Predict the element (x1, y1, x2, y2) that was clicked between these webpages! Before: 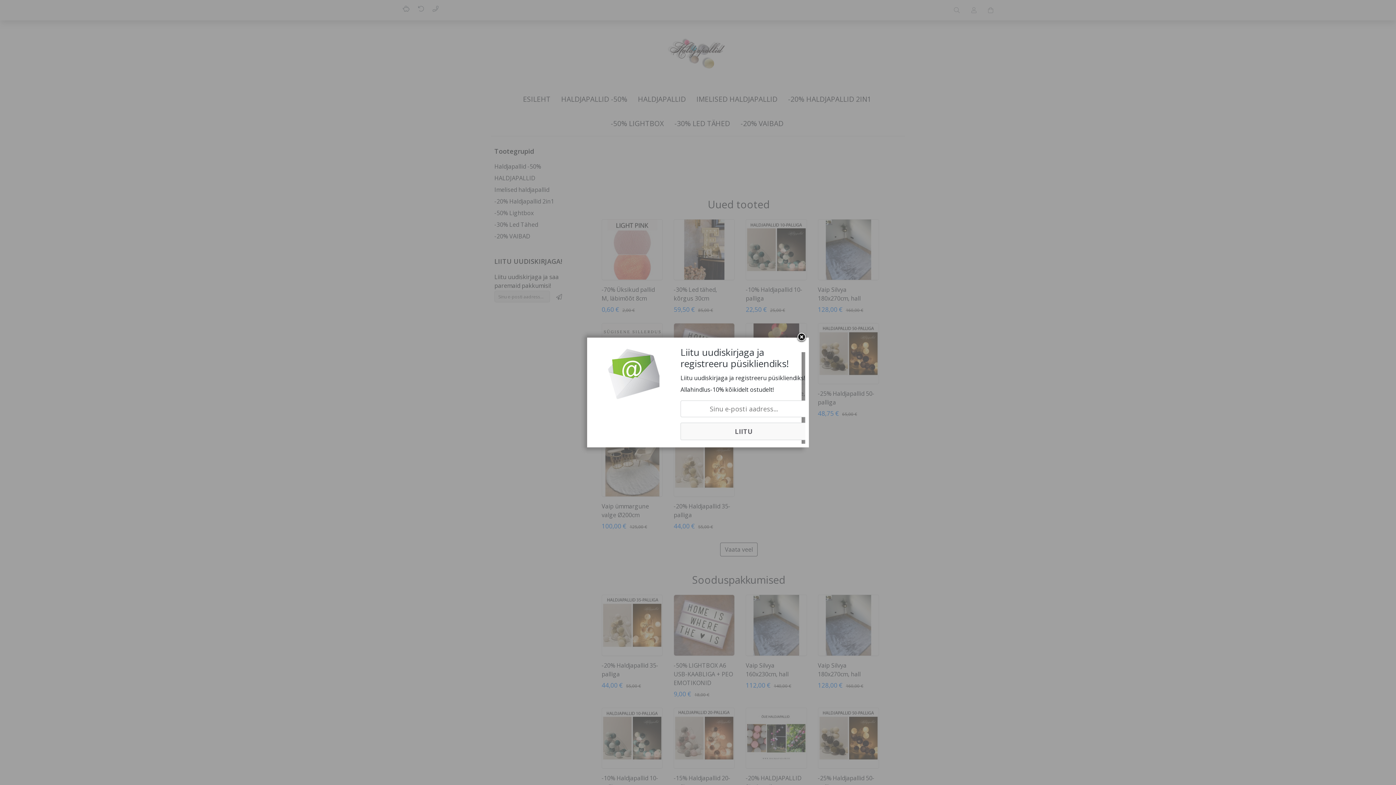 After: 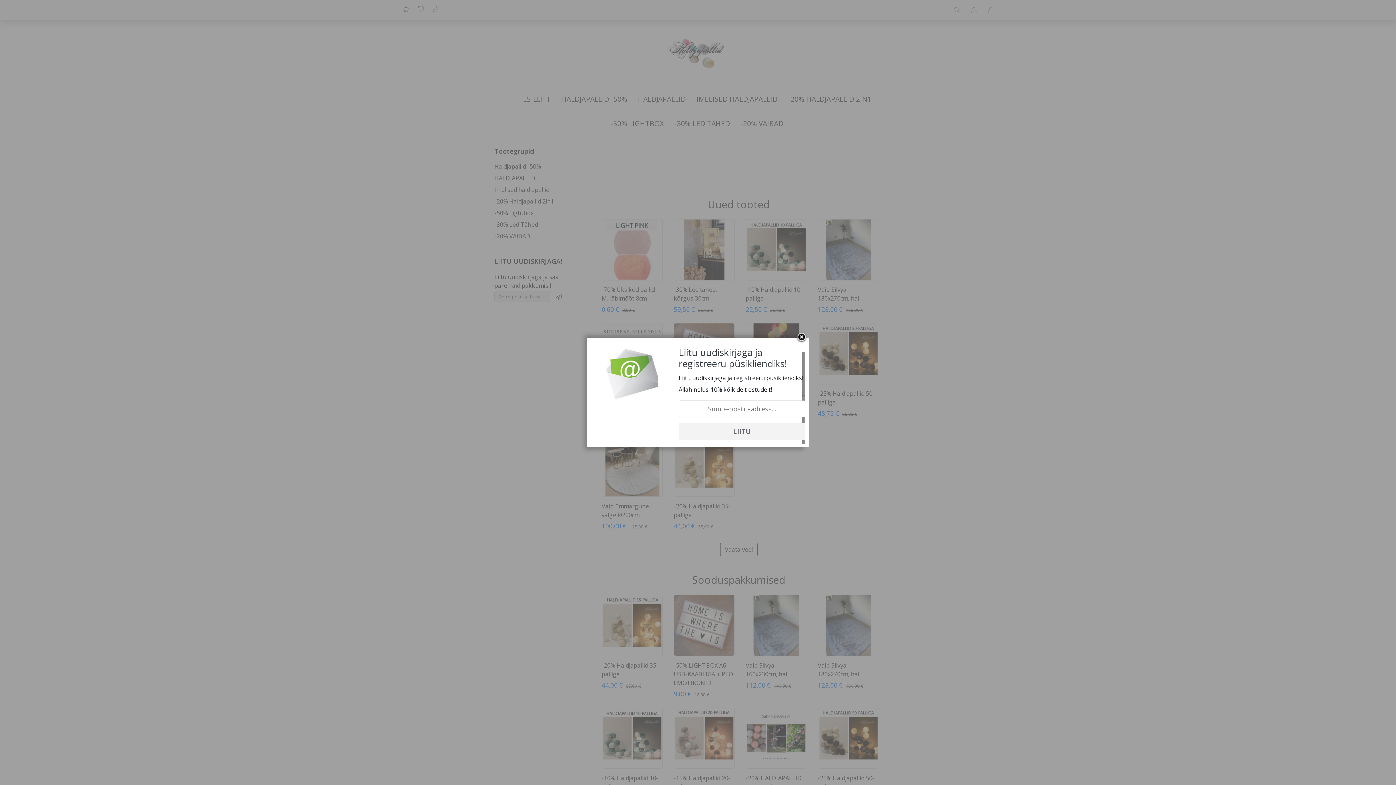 Action: bbox: (680, 422, 807, 440) label: LIITU